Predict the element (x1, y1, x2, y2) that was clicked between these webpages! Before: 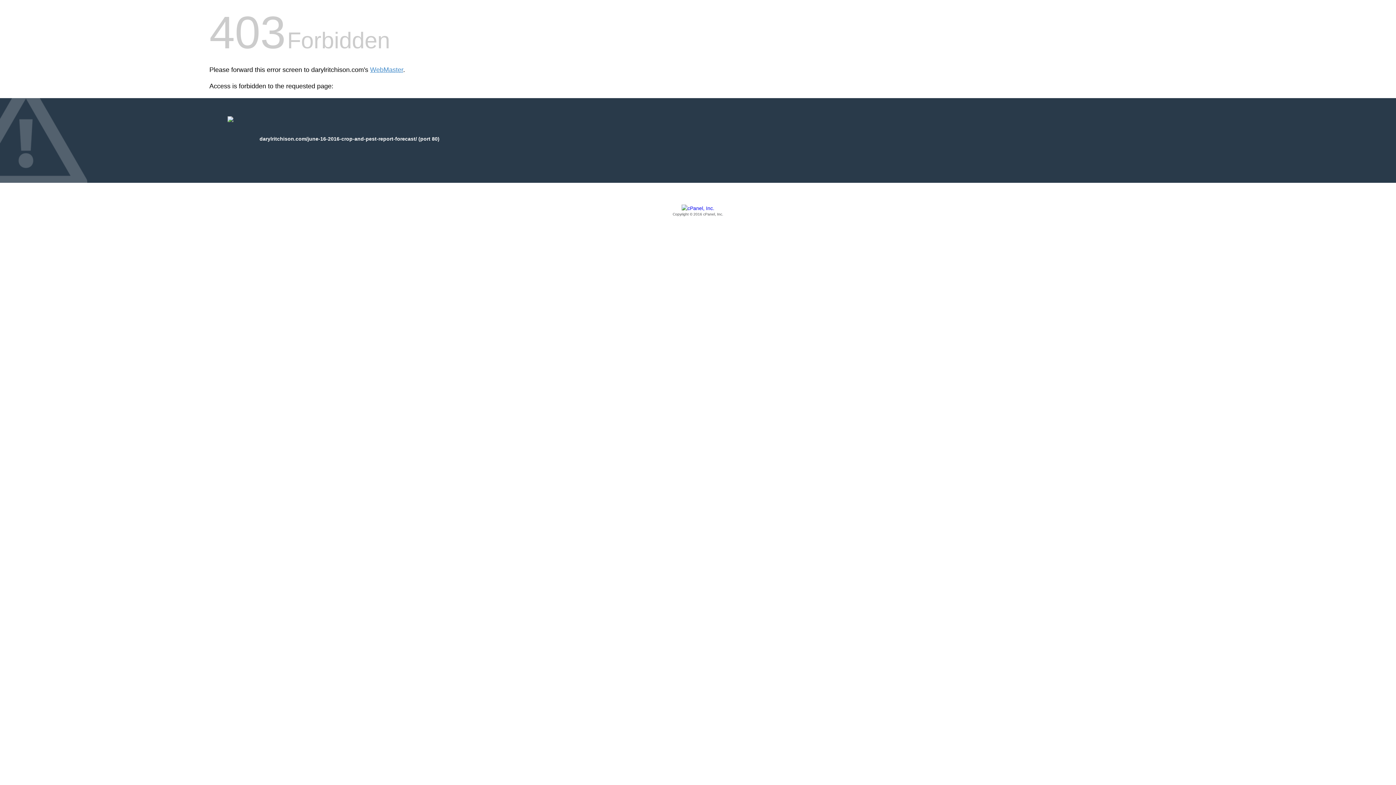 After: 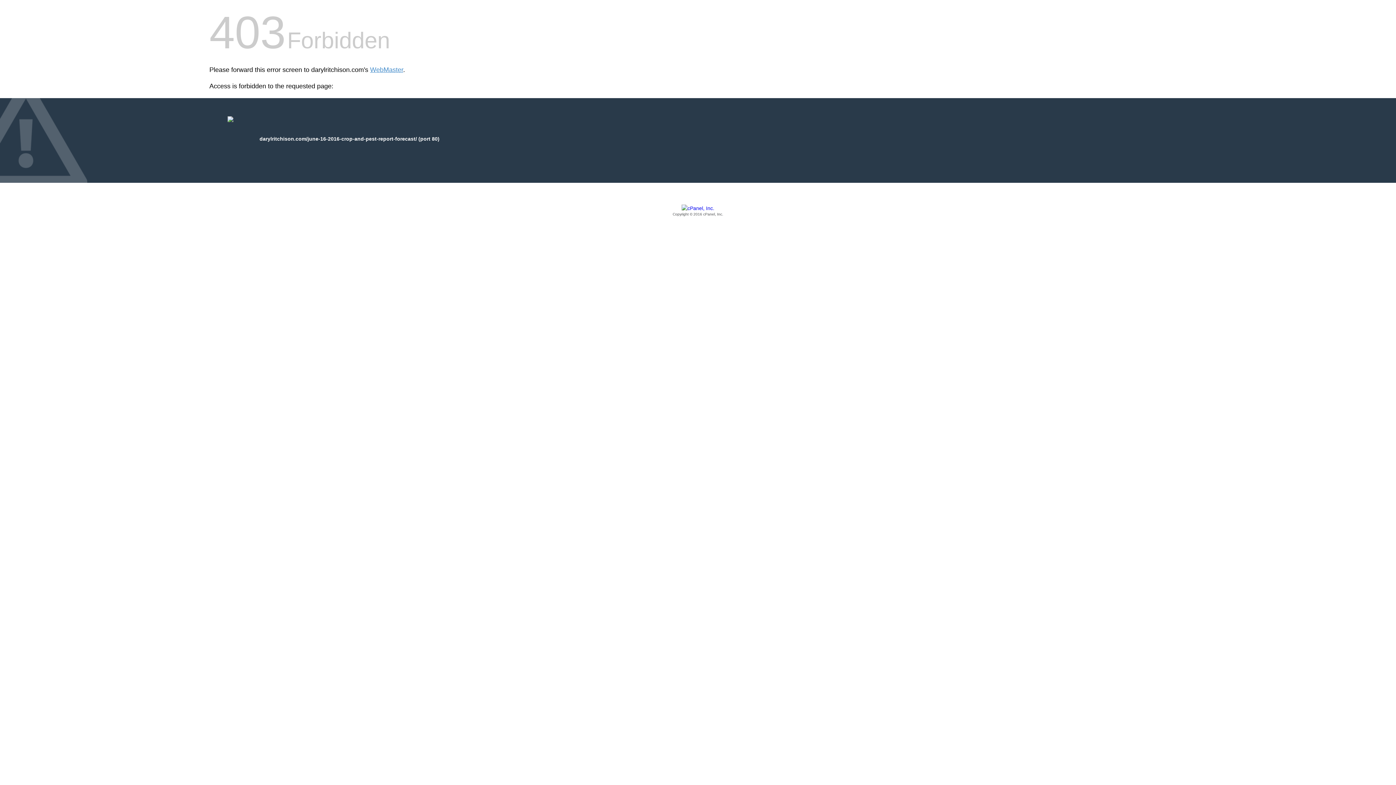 Action: label: Copyright © 2016 cPanel, Inc. bbox: (209, 205, 1186, 217)